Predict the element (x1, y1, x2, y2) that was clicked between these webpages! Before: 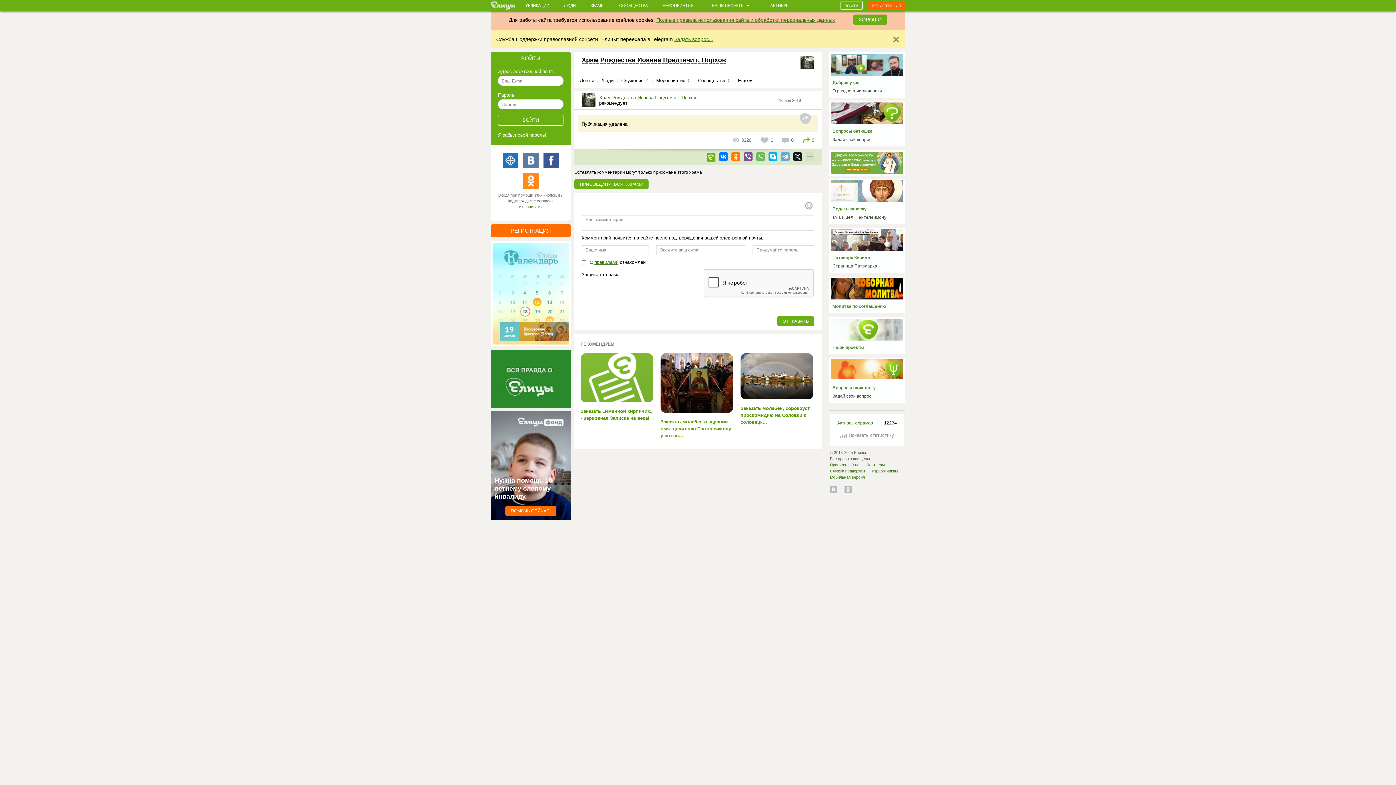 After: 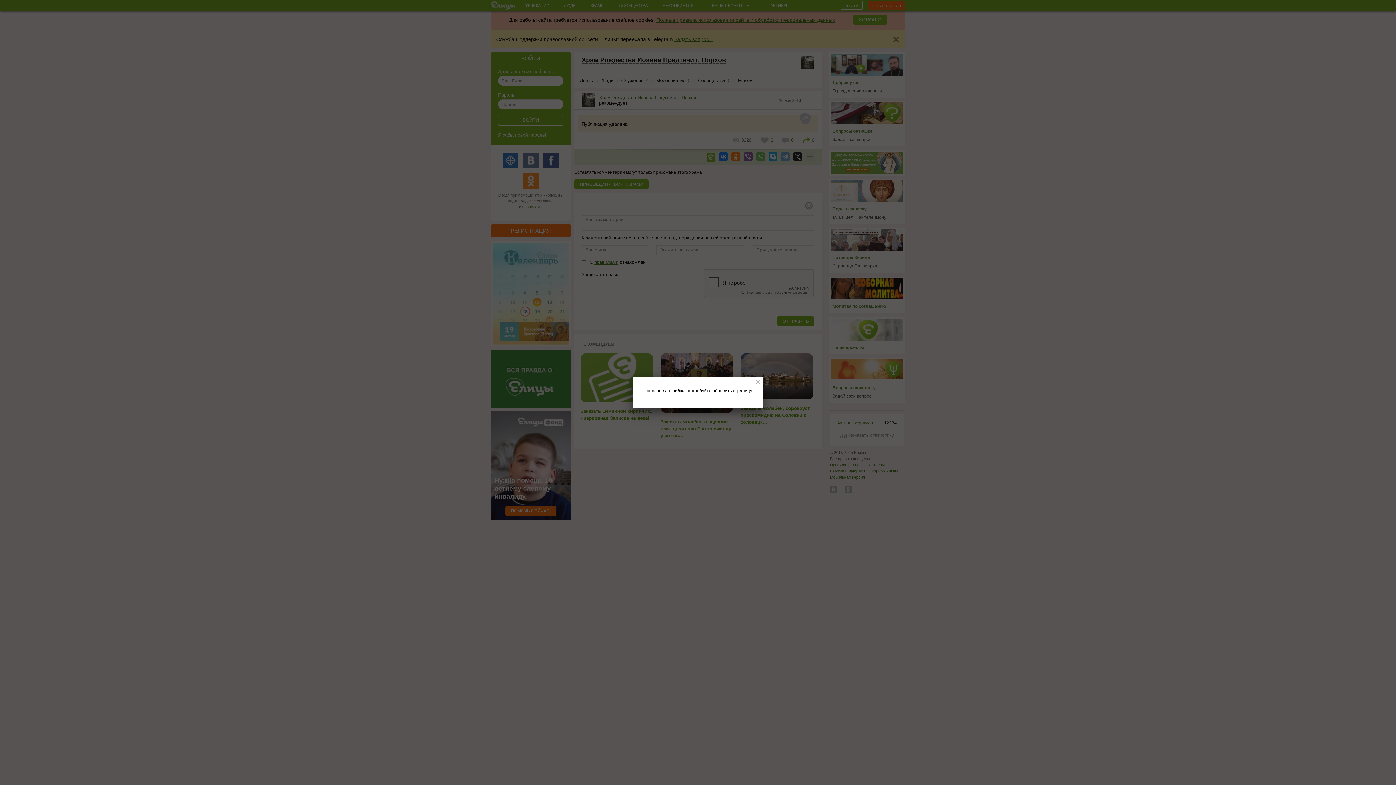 Action: bbox: (791, 137, 793, 142) label: 0